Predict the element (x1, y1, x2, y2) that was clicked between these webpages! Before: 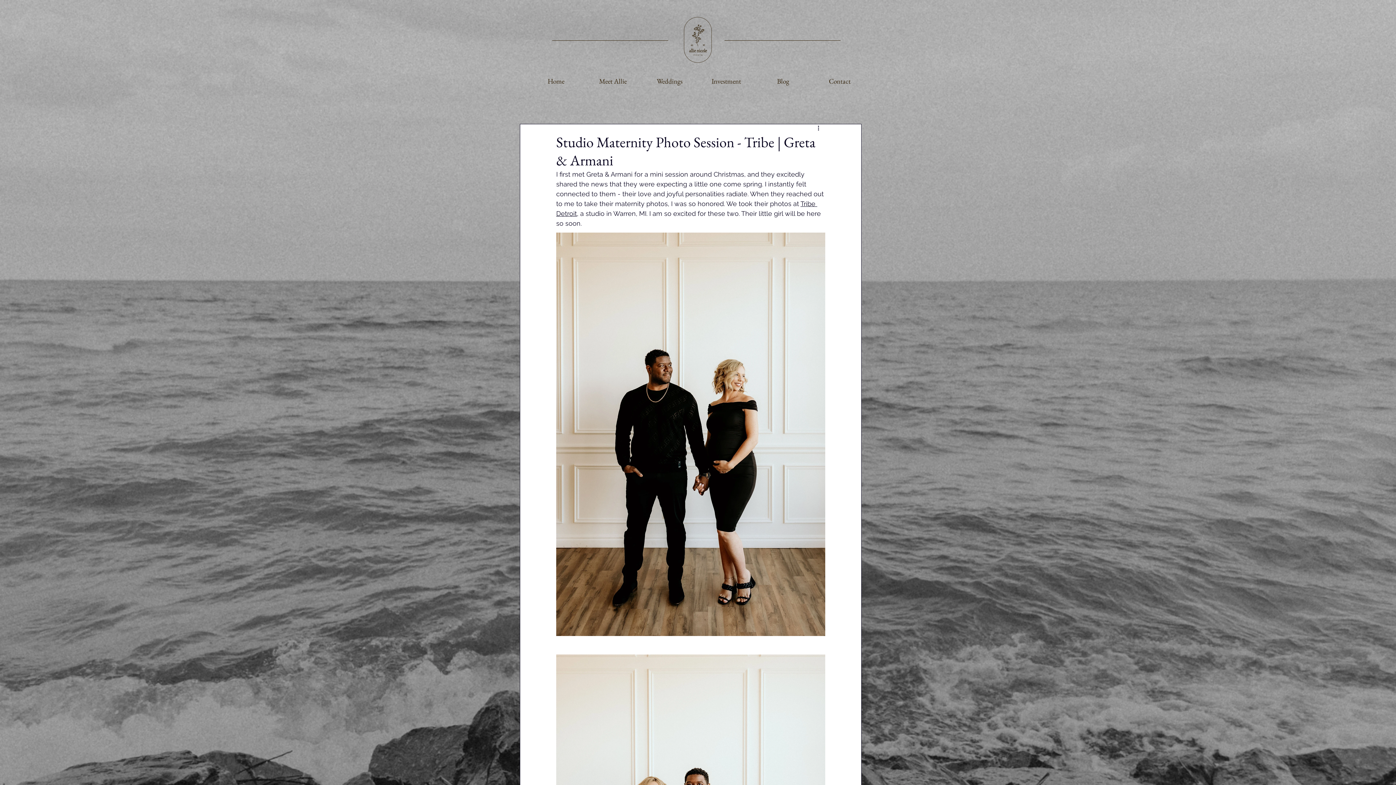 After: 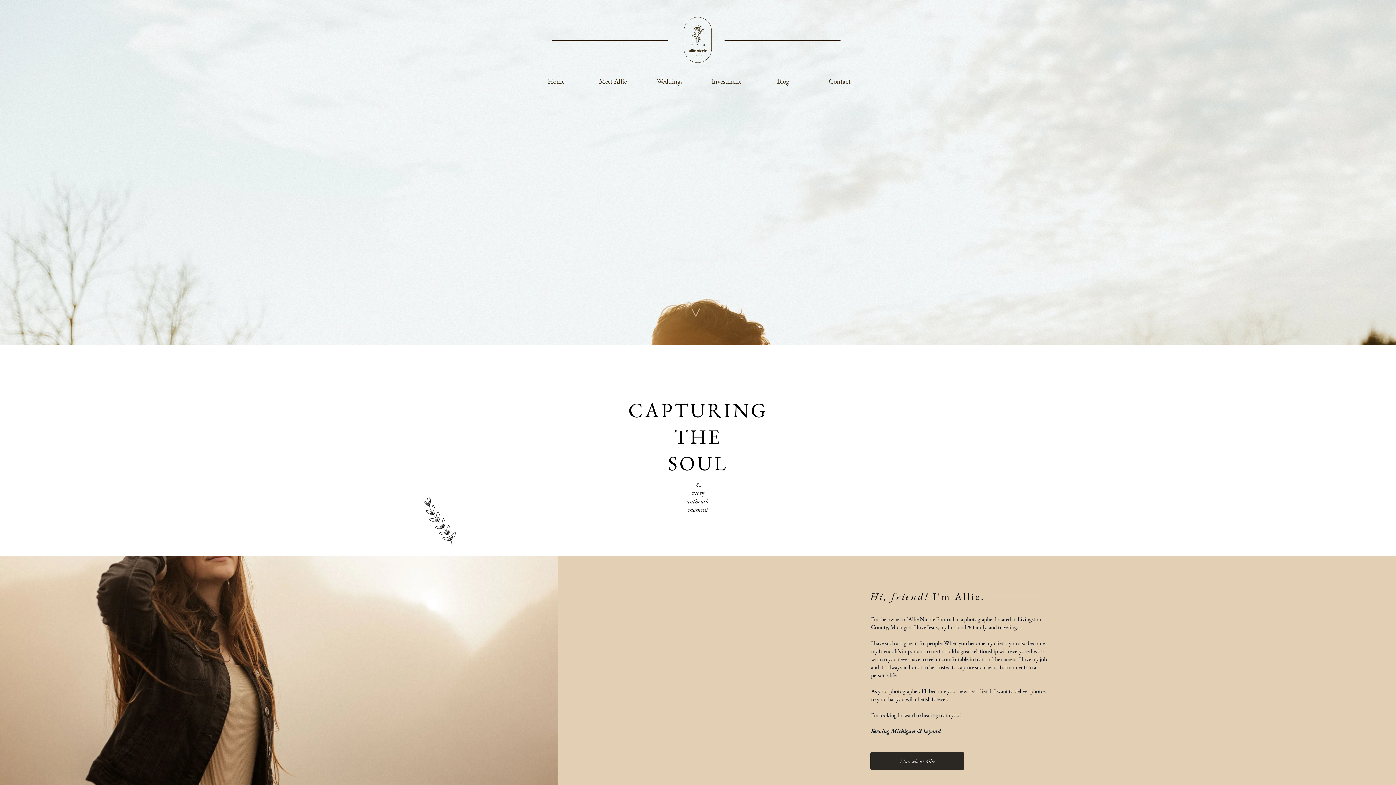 Action: bbox: (658, 0, 737, 79)